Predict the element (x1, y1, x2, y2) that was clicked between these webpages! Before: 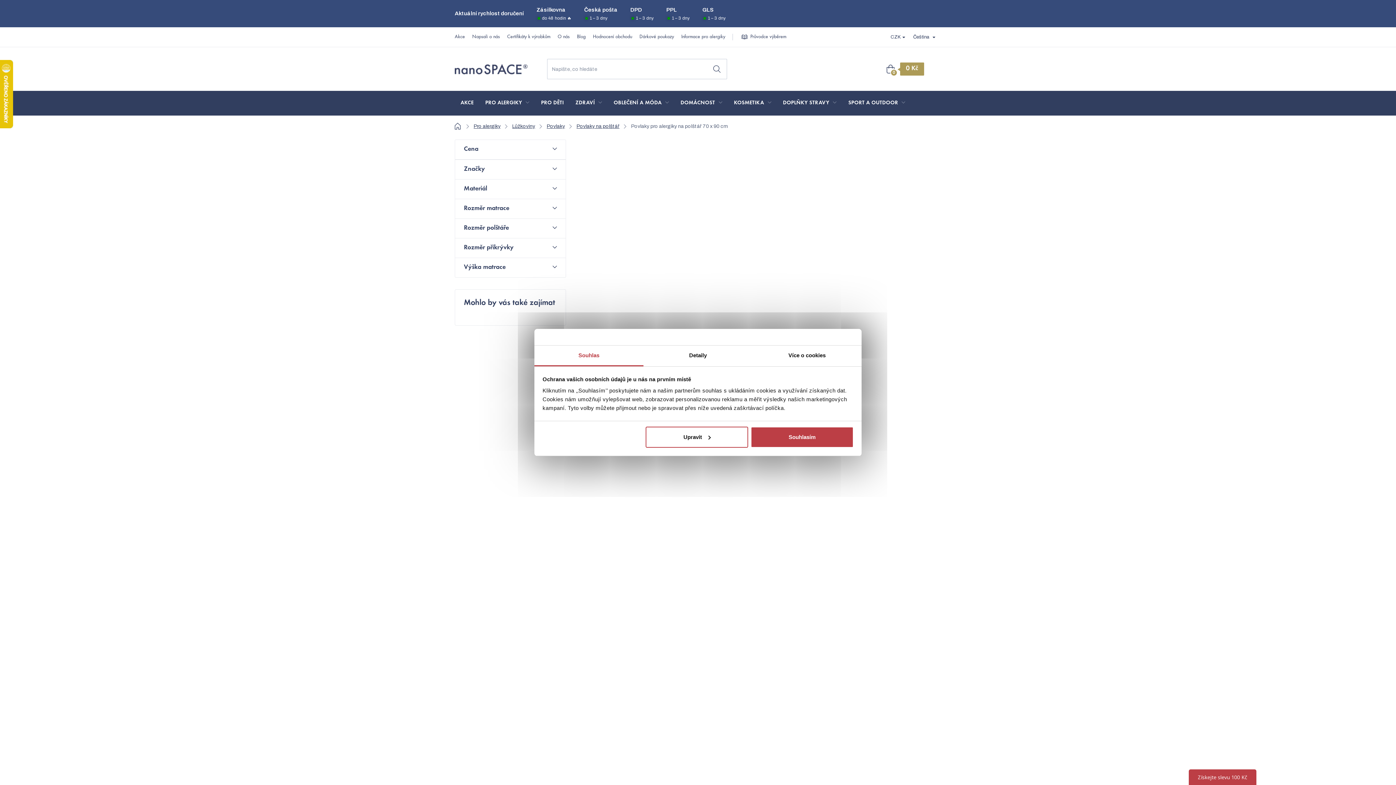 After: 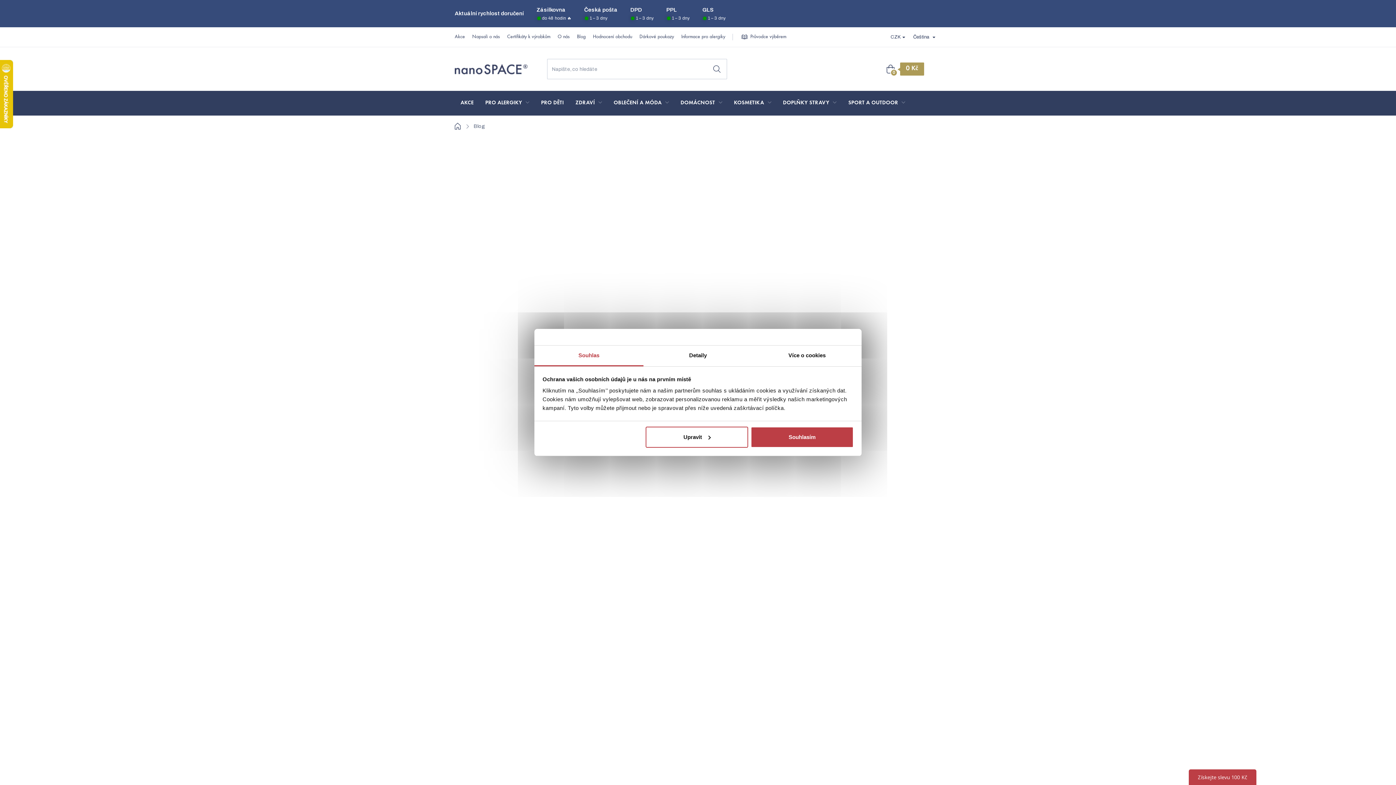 Action: label: Blog bbox: (577, 33, 585, 40)